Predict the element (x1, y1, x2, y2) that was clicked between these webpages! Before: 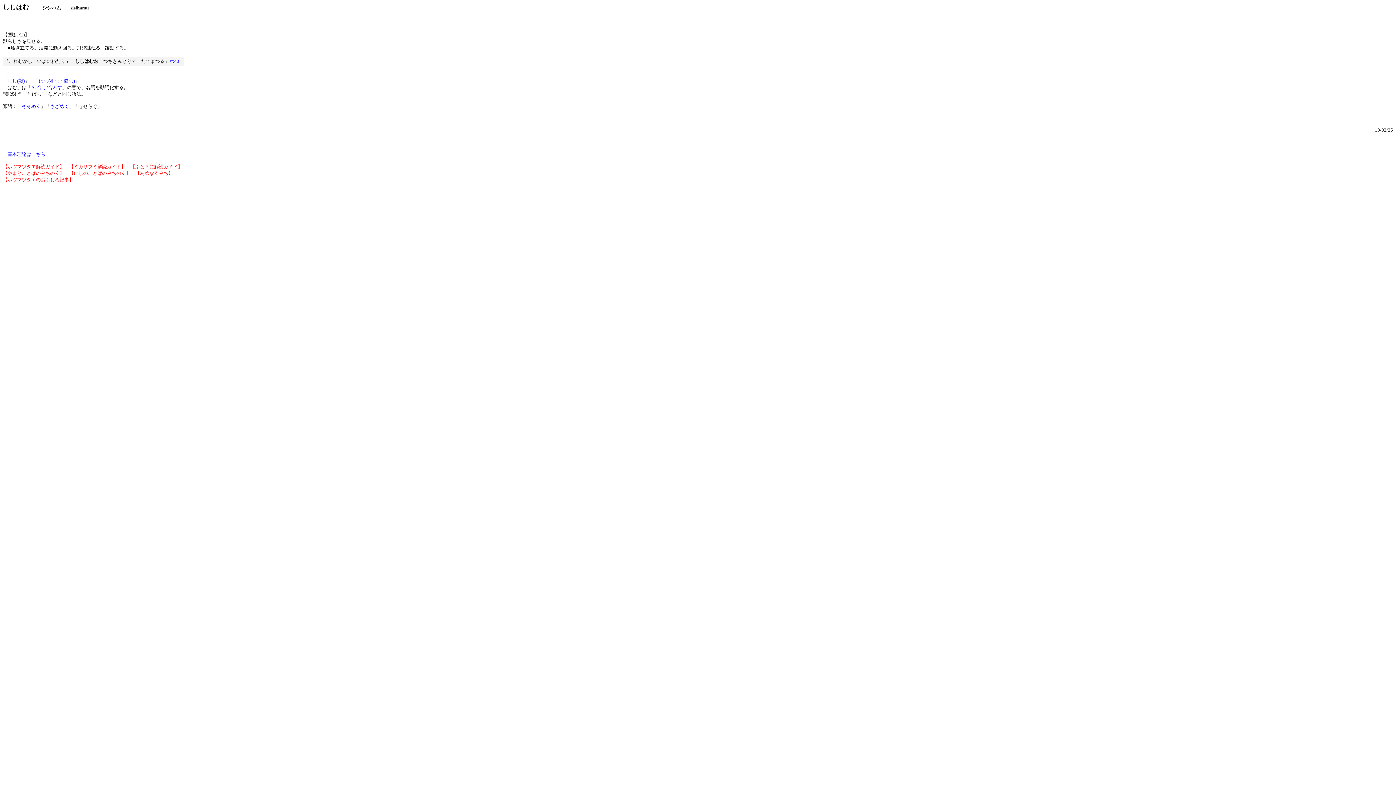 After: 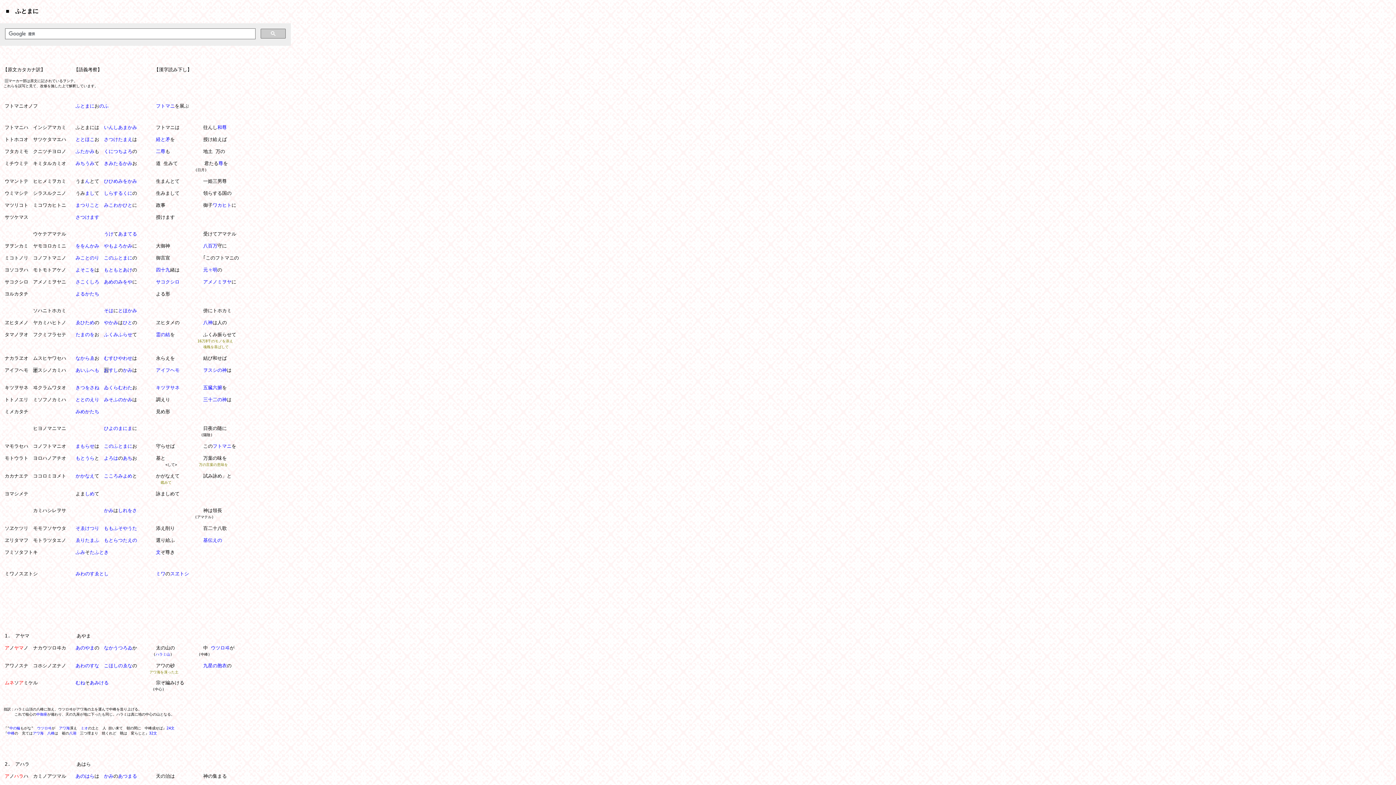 Action: bbox: (130, 164, 182, 169) label: 【ふとまに解読ガイド】